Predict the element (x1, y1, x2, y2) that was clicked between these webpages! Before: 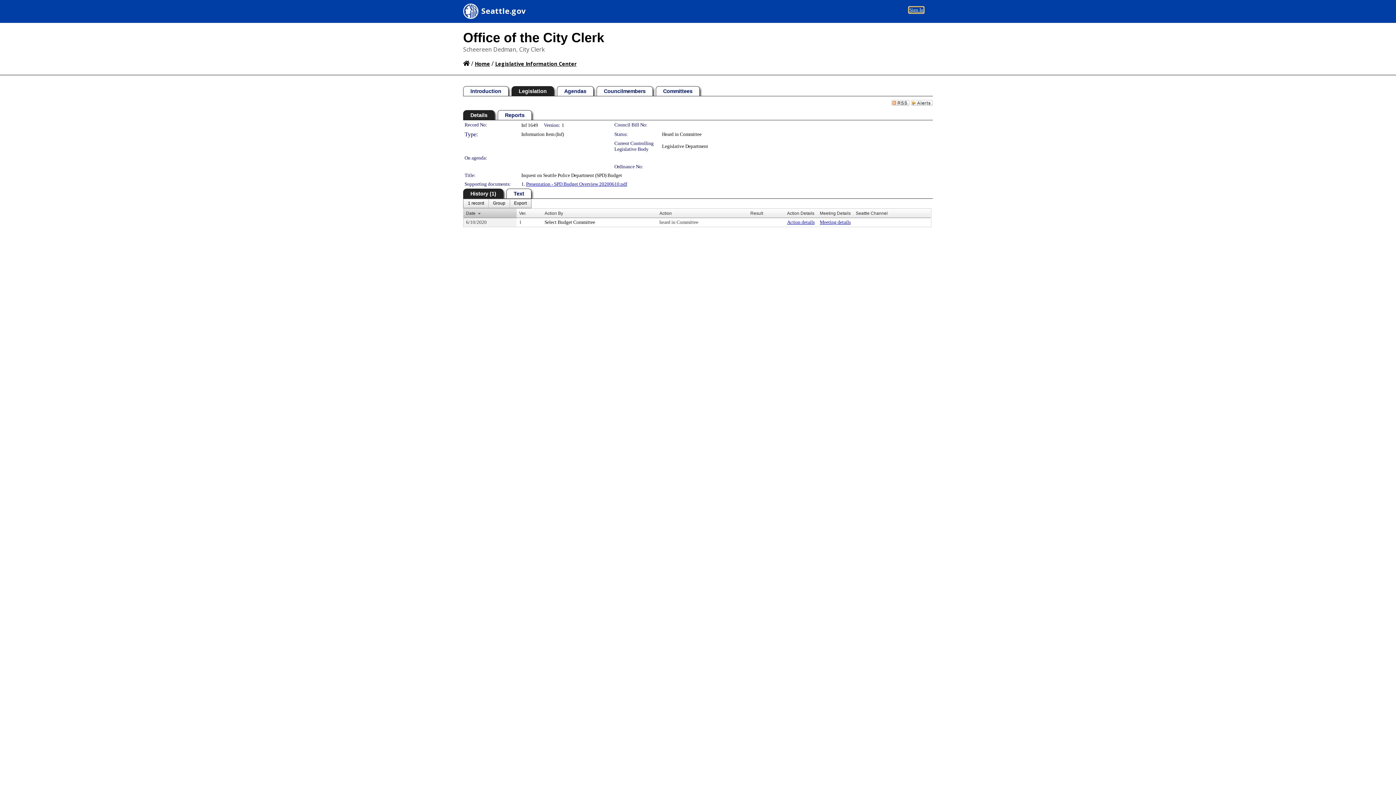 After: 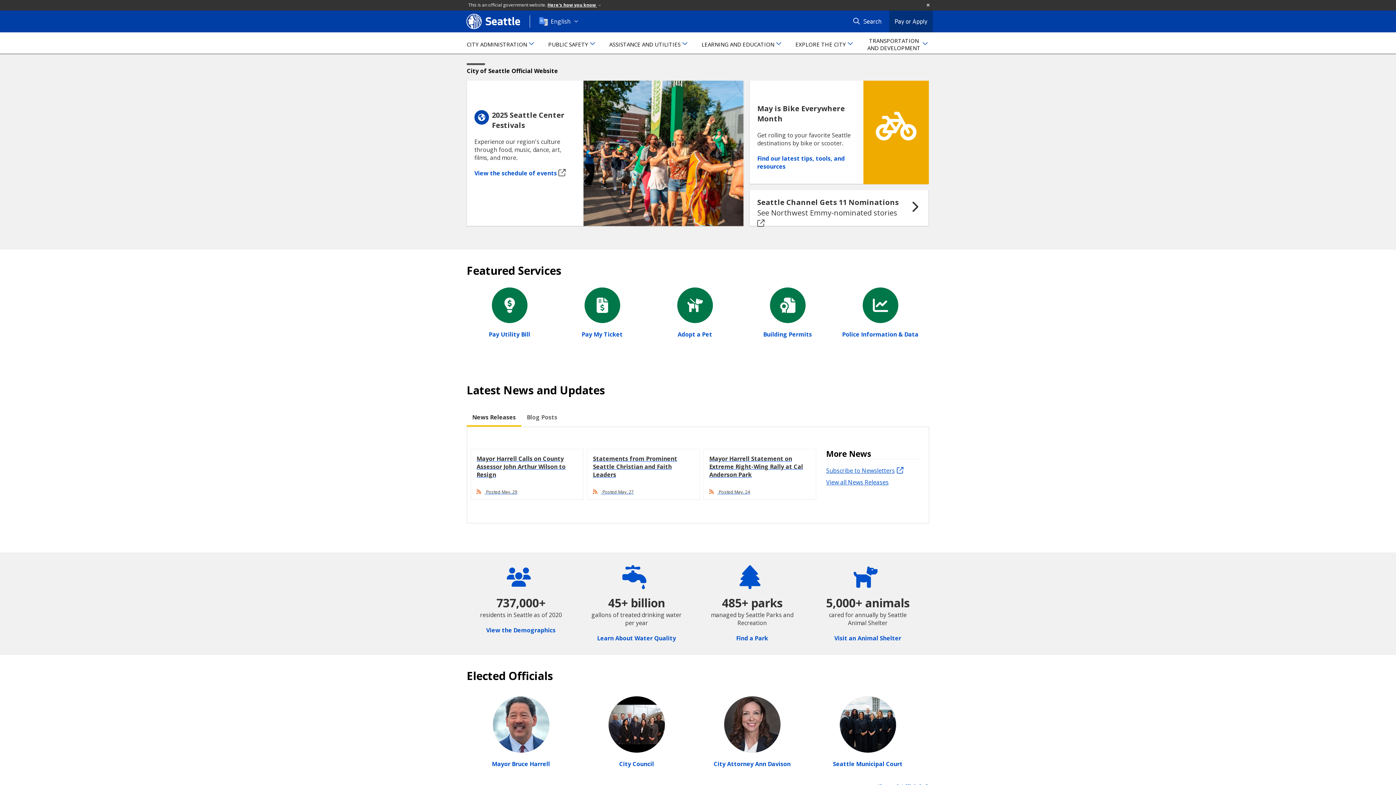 Action: bbox: (463, 1, 478, 18)